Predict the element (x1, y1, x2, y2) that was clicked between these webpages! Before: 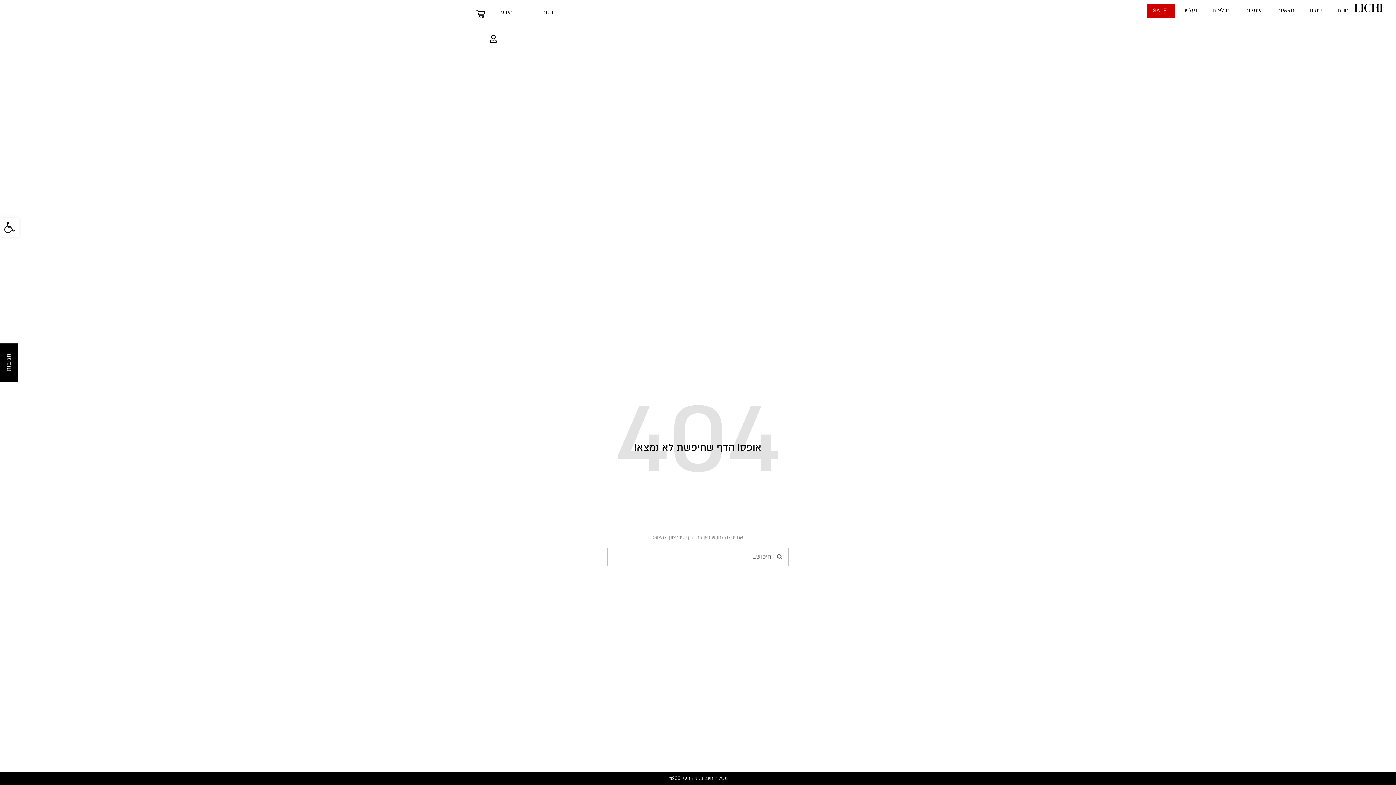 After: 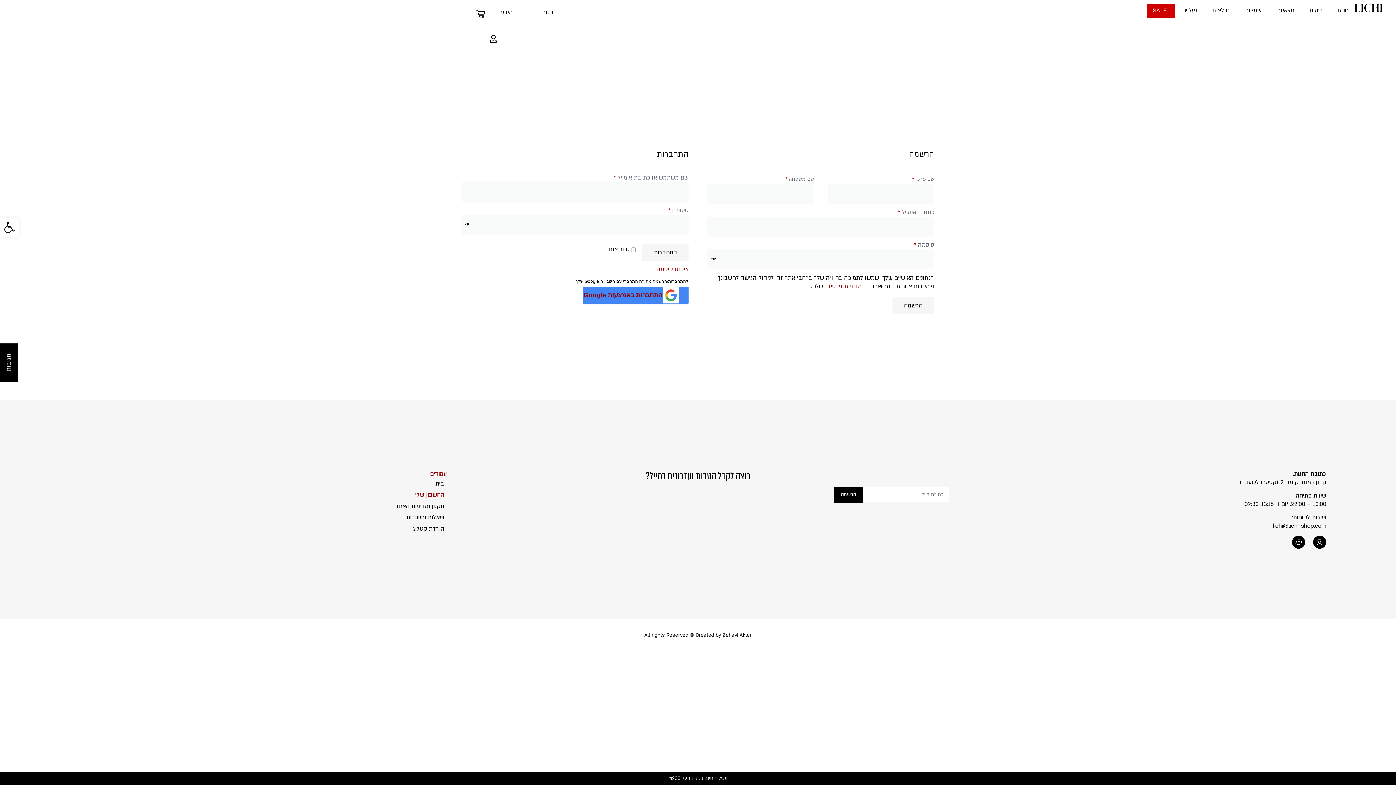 Action: bbox: (489, 34, 497, 42)